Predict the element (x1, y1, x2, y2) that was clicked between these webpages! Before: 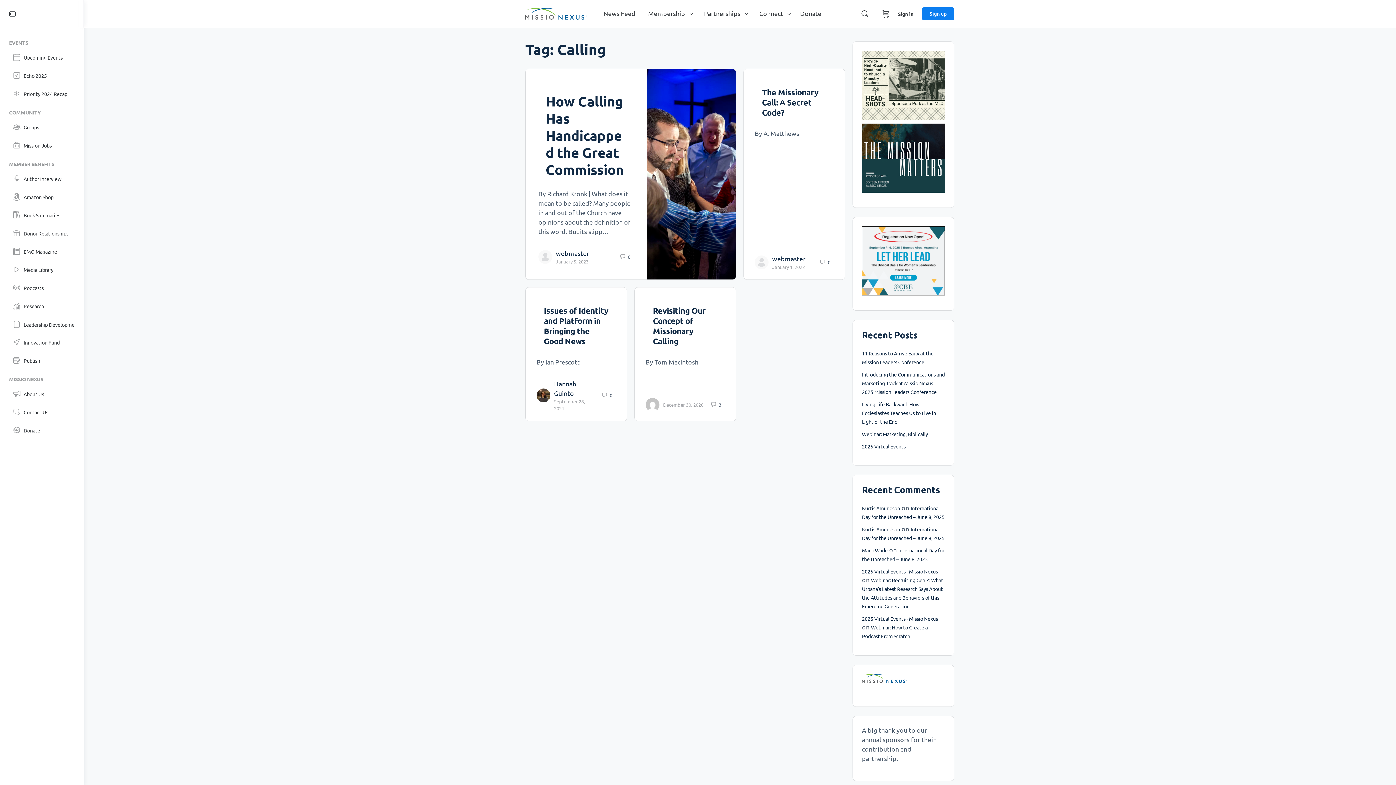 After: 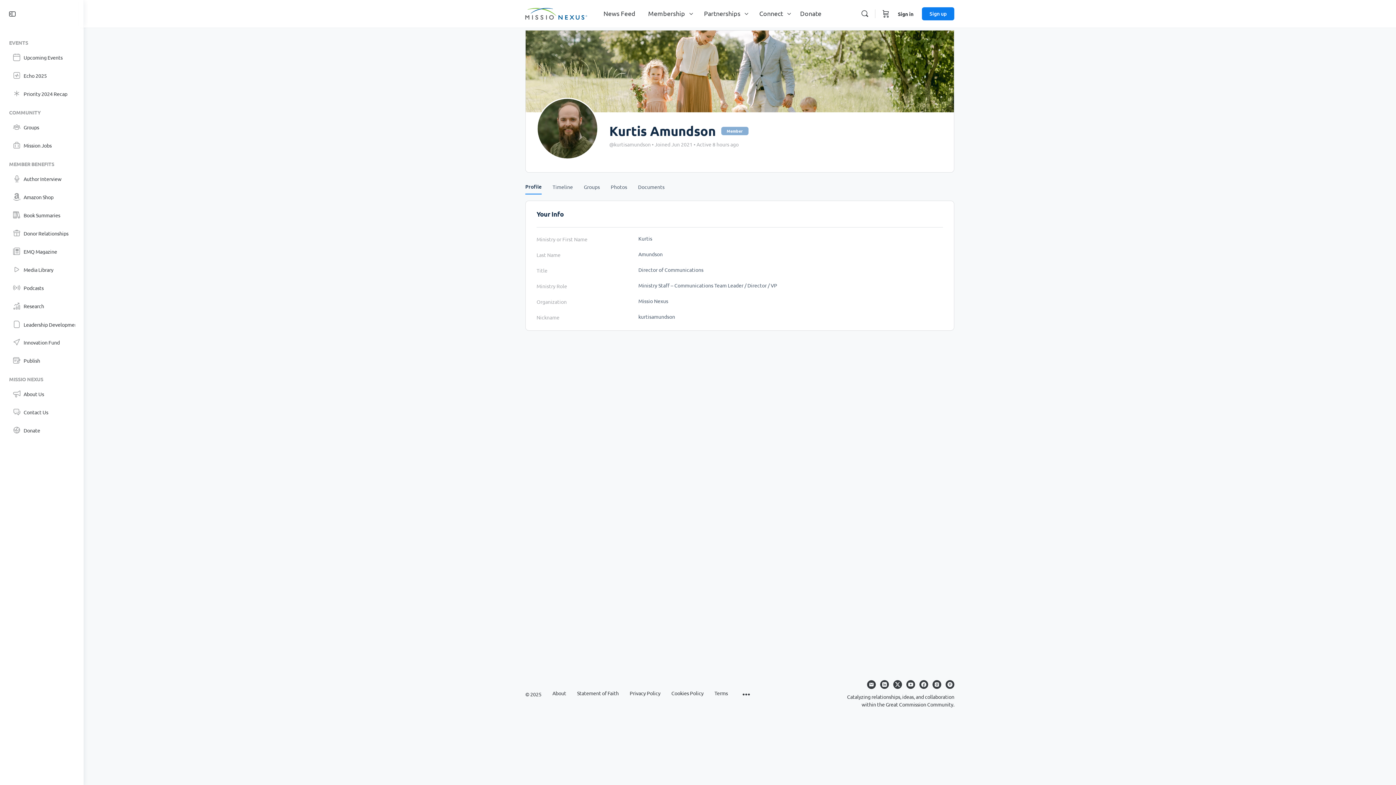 Action: label: Kurtis Amundson bbox: (862, 505, 900, 511)